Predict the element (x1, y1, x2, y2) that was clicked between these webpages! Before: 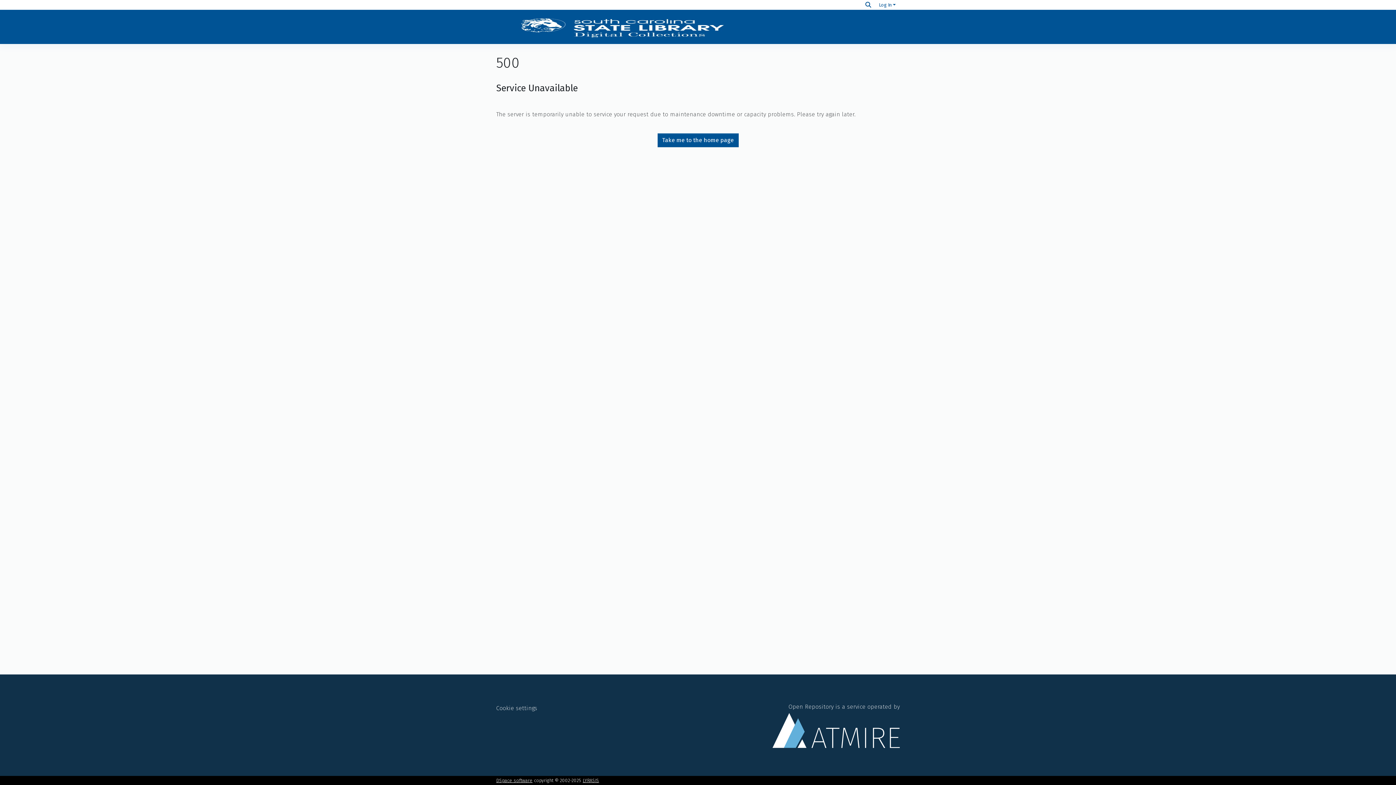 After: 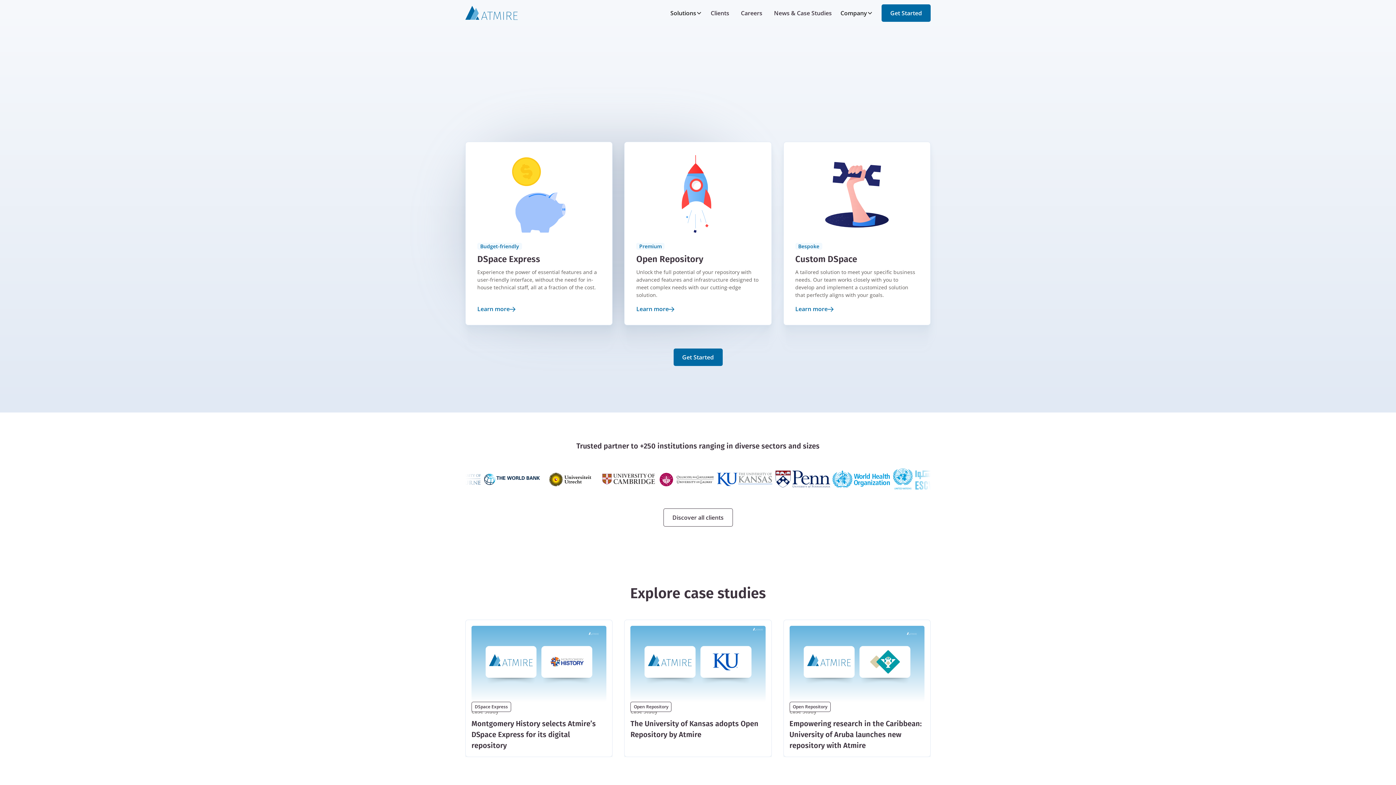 Action: label: Open Repository is a service operated by bbox: (772, 703, 900, 748)